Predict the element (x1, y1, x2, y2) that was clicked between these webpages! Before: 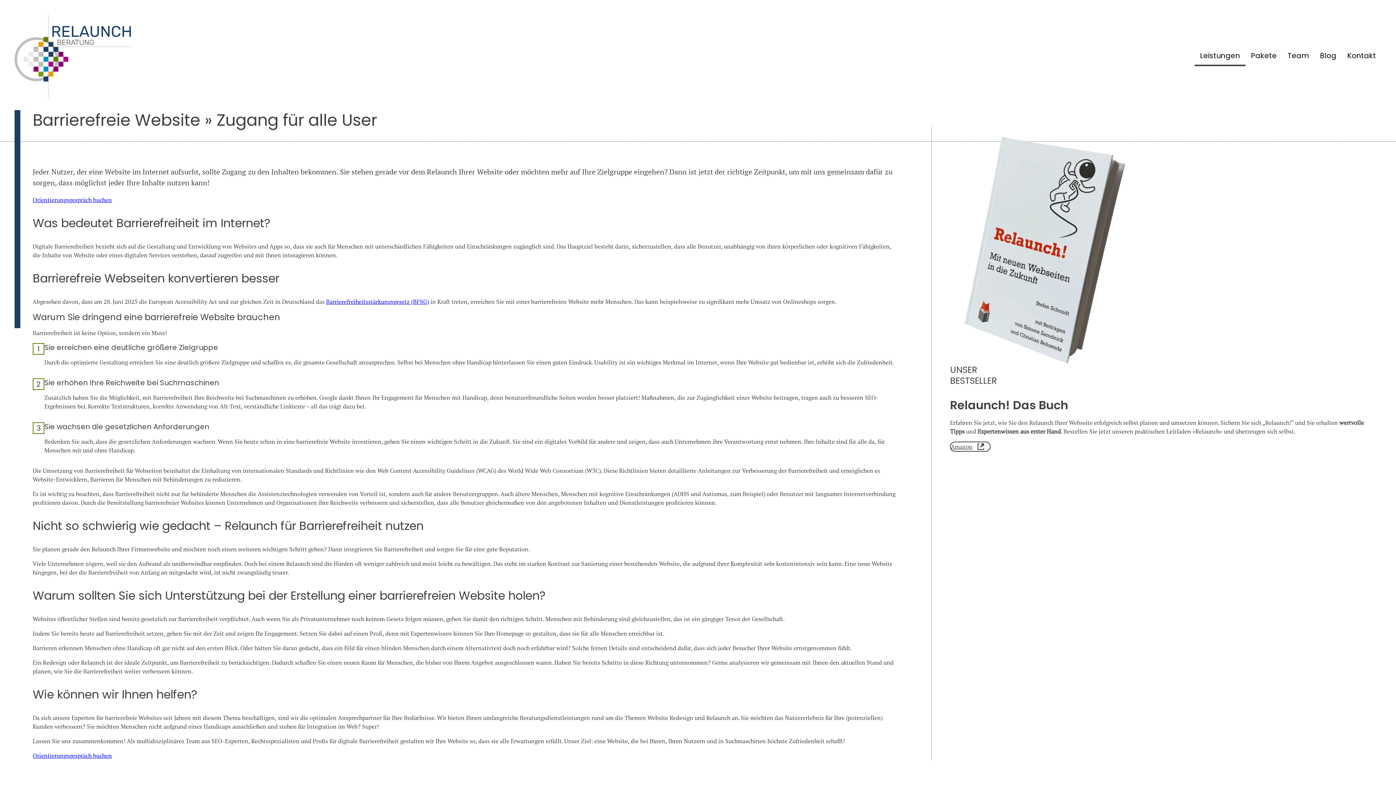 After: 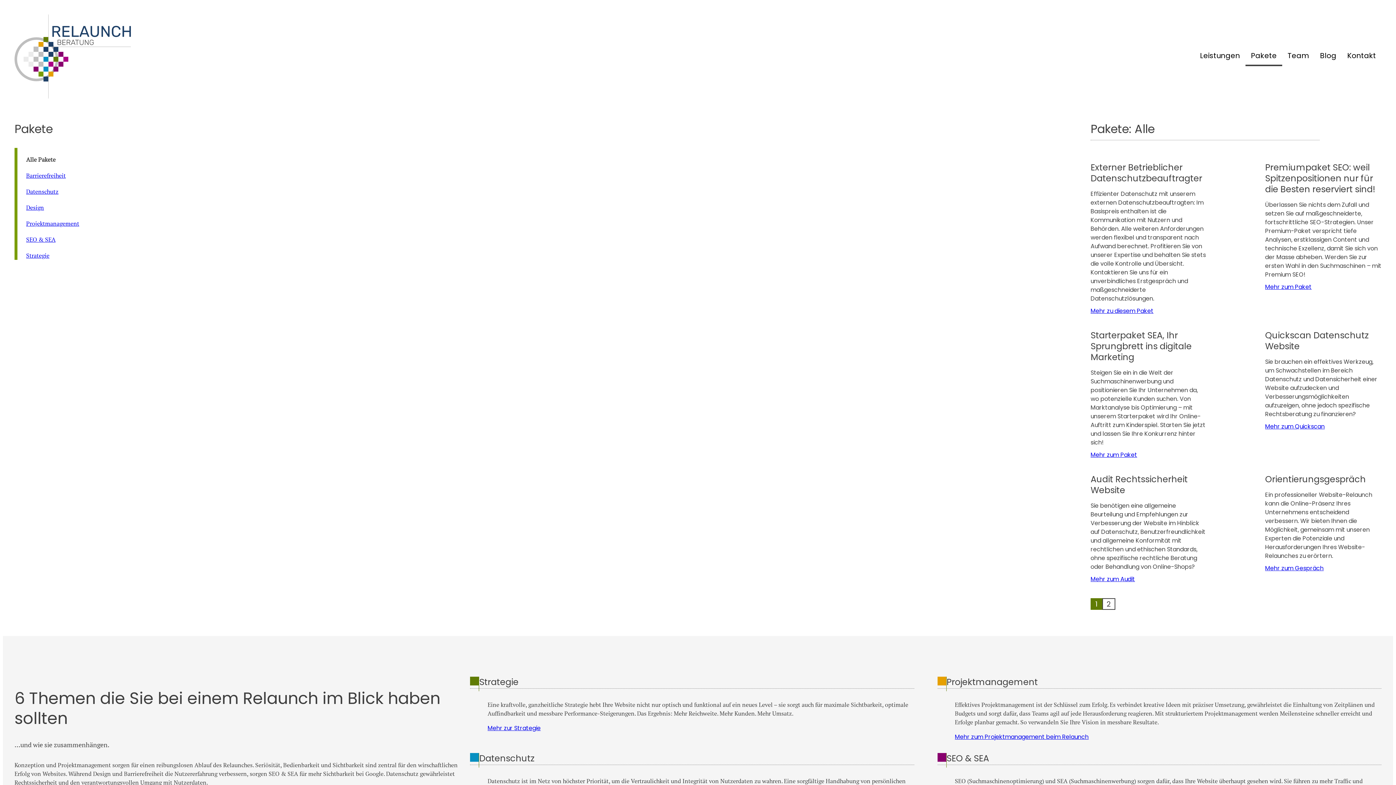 Action: label: Pakete bbox: (1245, 46, 1282, 64)